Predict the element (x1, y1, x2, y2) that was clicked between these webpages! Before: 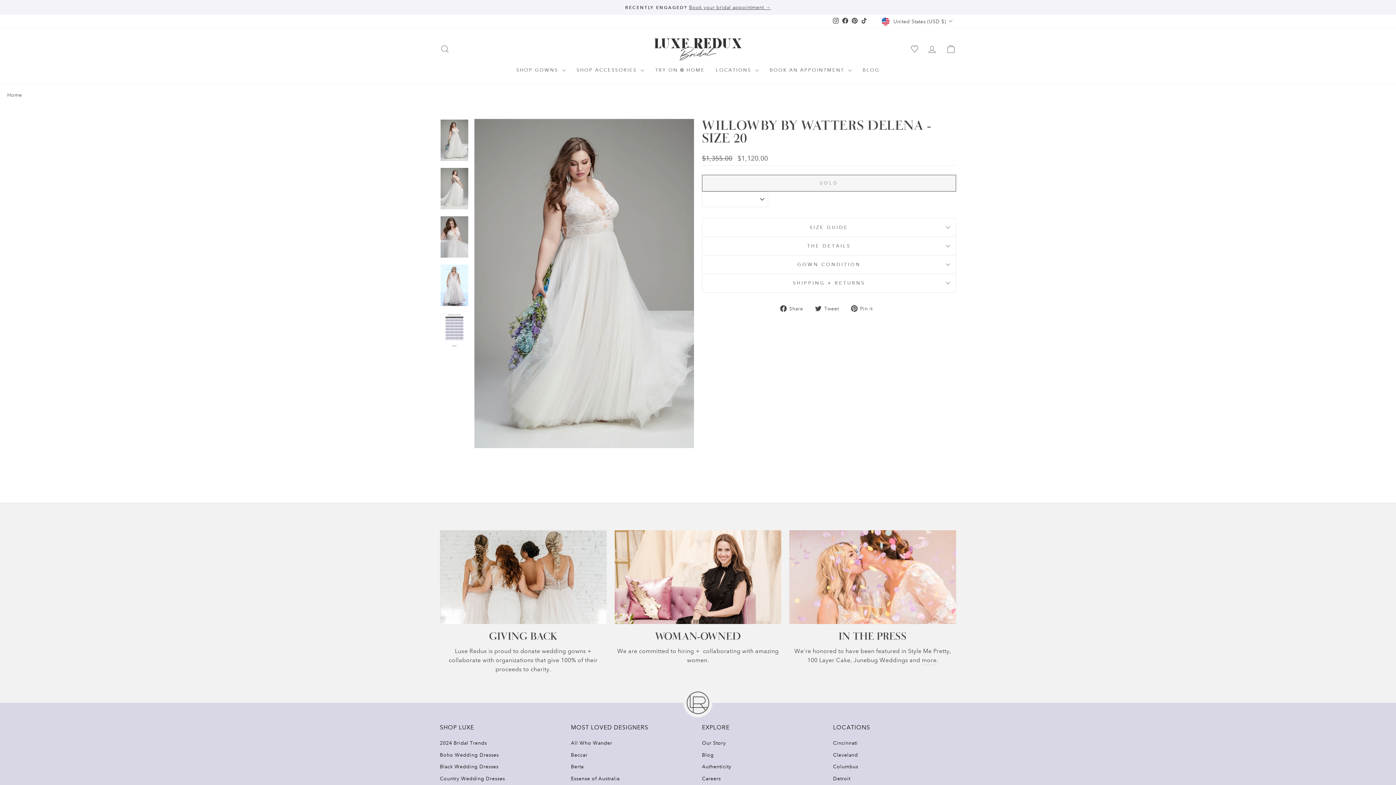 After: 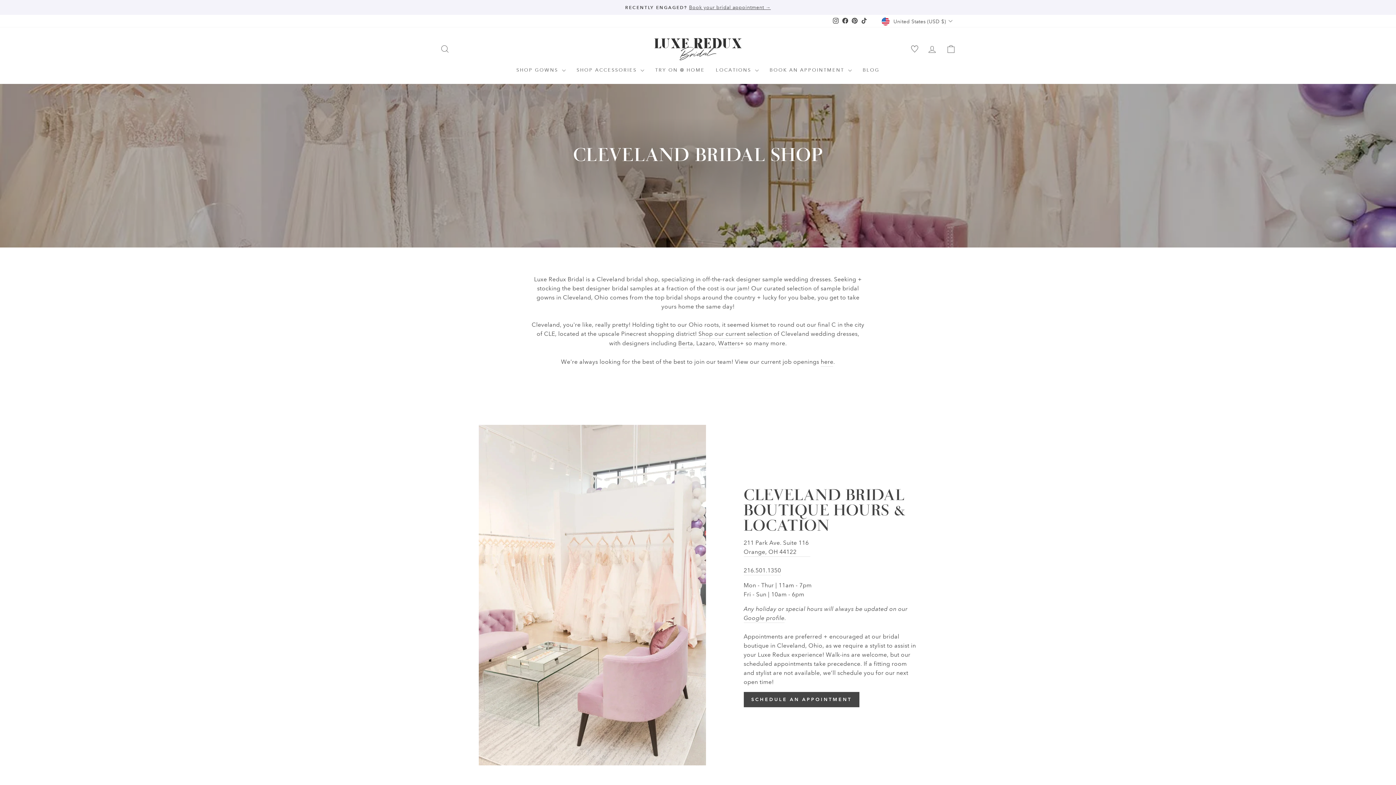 Action: label: Cleveland bbox: (833, 750, 858, 760)